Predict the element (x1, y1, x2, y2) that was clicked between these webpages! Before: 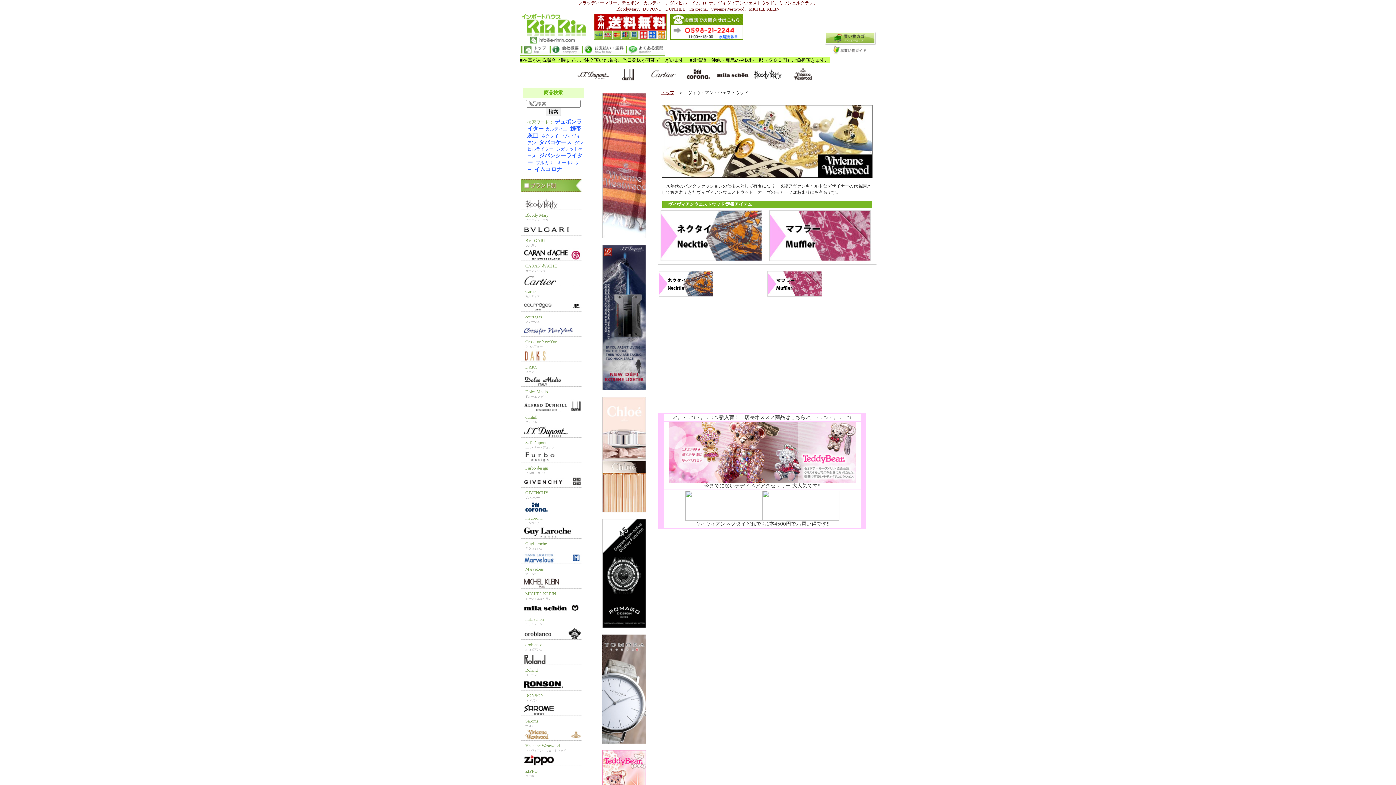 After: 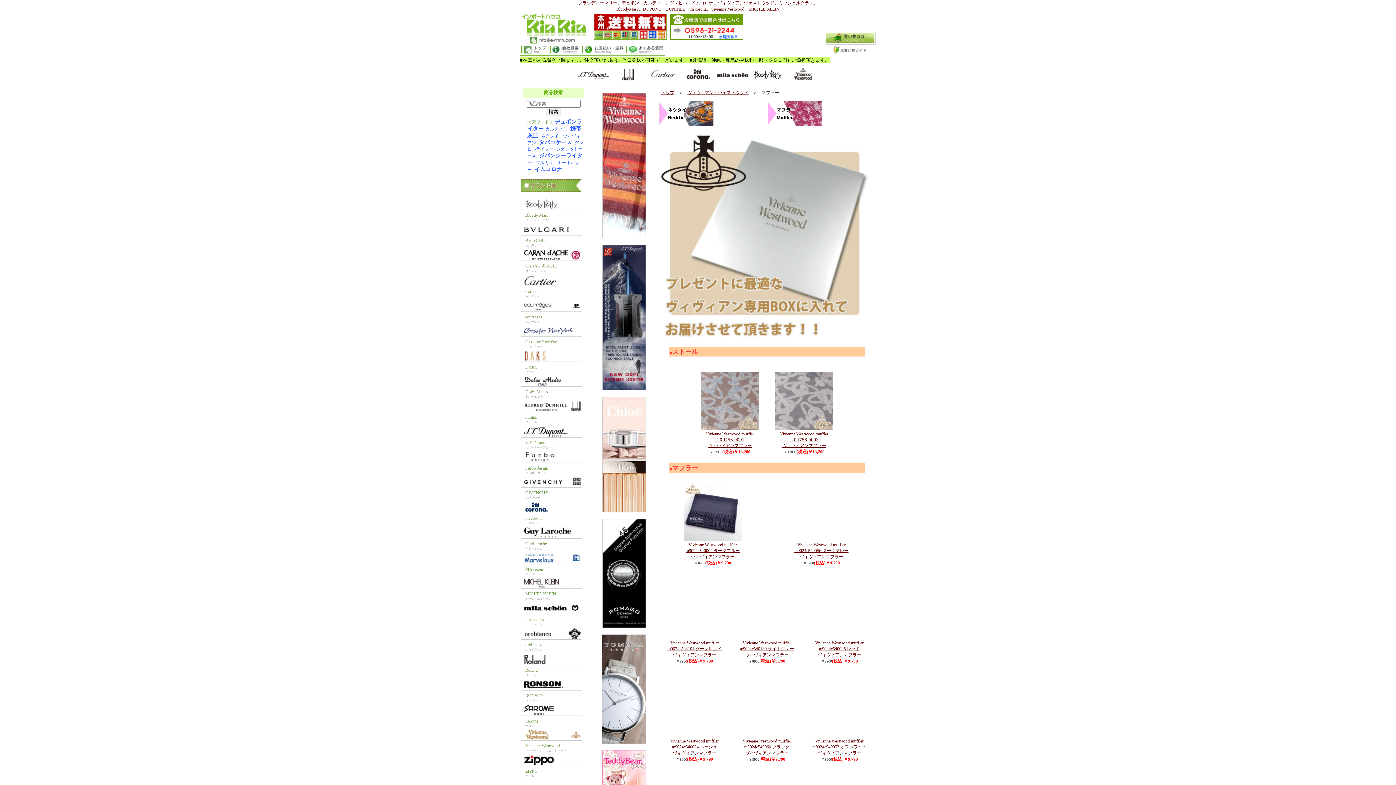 Action: bbox: (769, 257, 871, 262)